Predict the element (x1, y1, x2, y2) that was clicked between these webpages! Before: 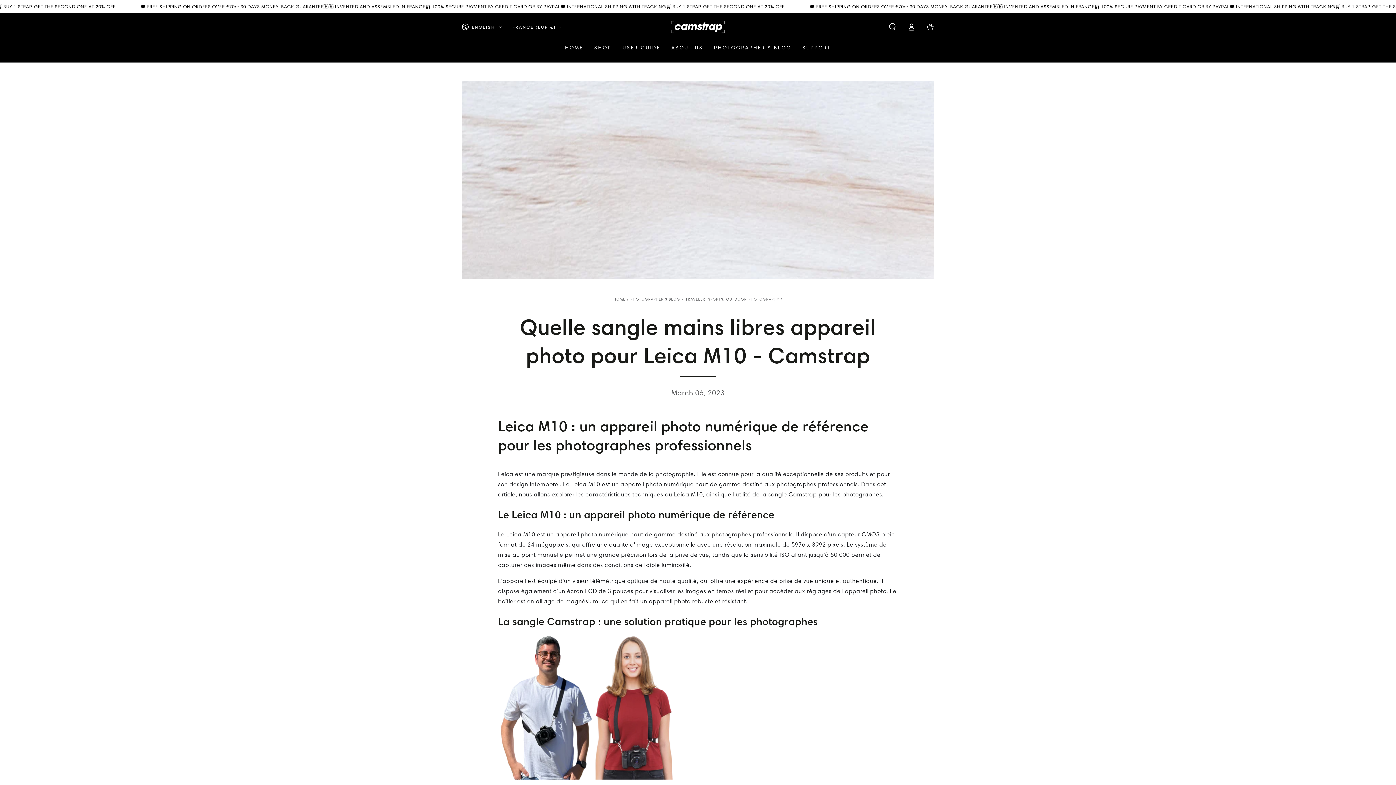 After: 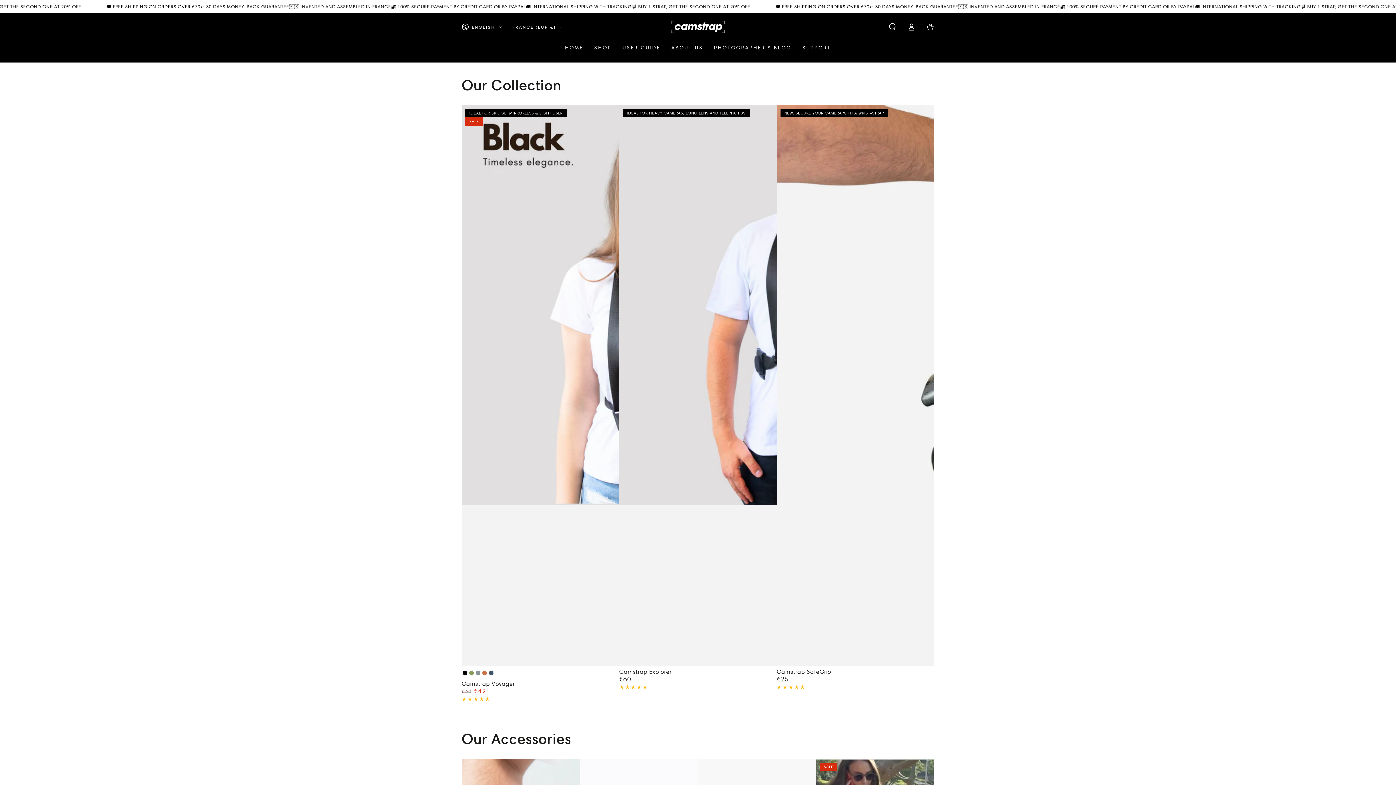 Action: label: SHOP bbox: (588, 38, 617, 56)